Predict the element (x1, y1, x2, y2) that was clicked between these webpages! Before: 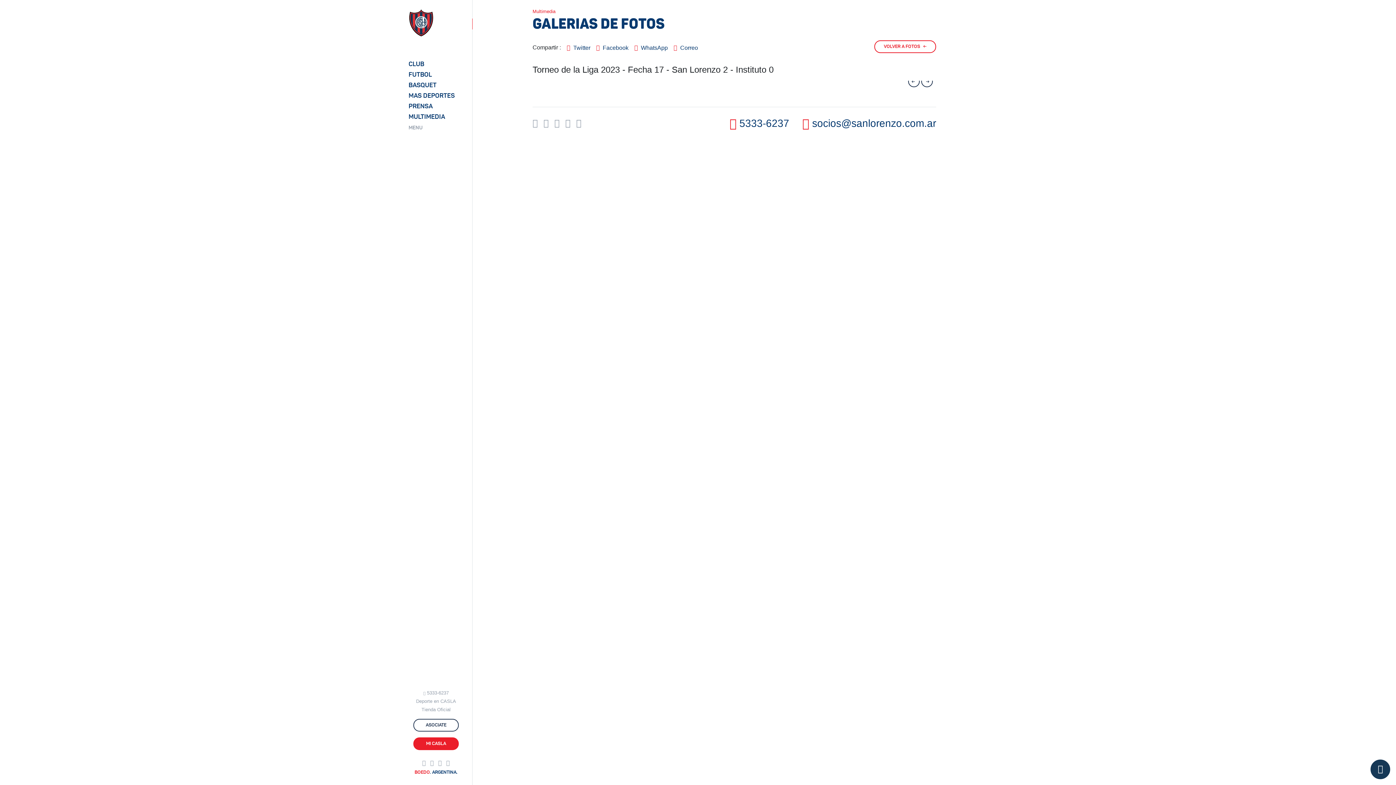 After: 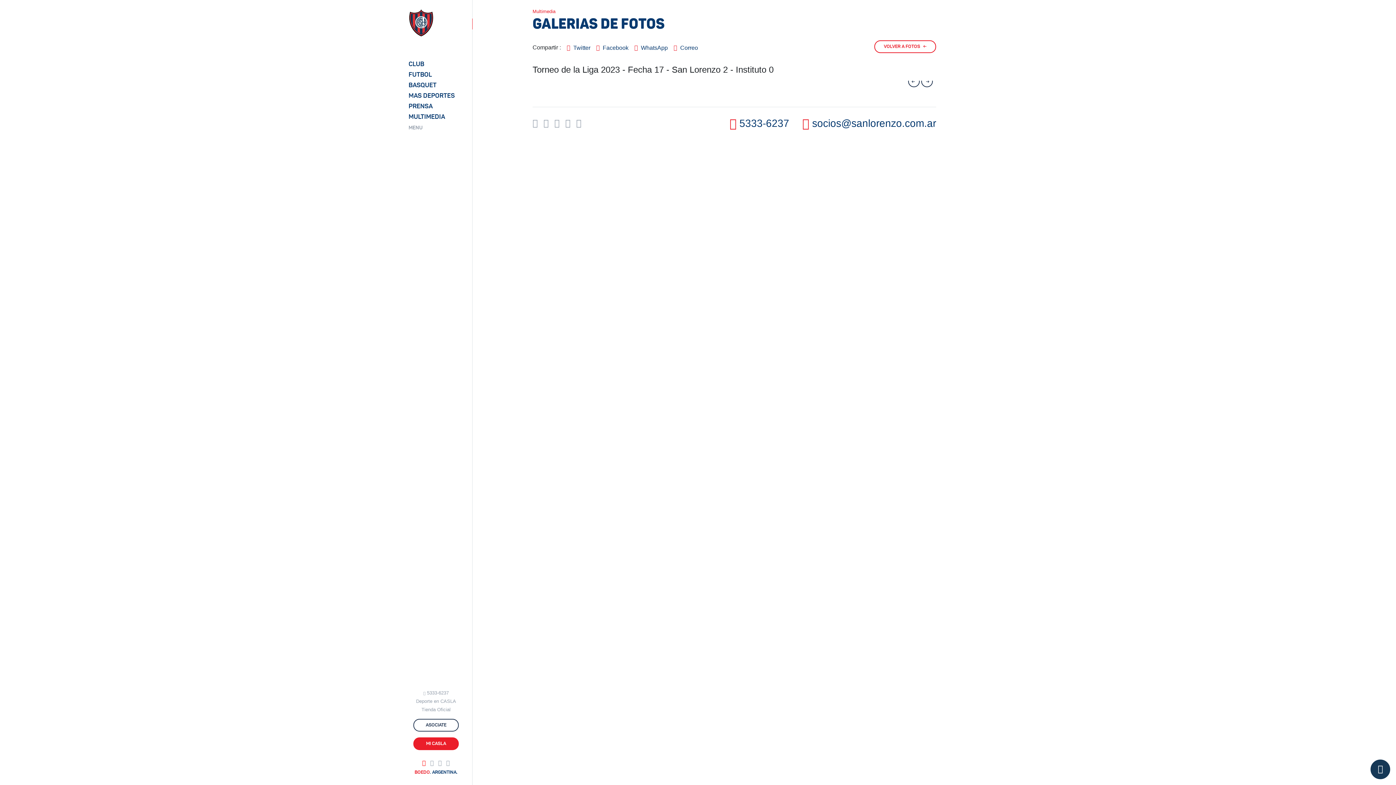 Action: bbox: (422, 760, 426, 766)